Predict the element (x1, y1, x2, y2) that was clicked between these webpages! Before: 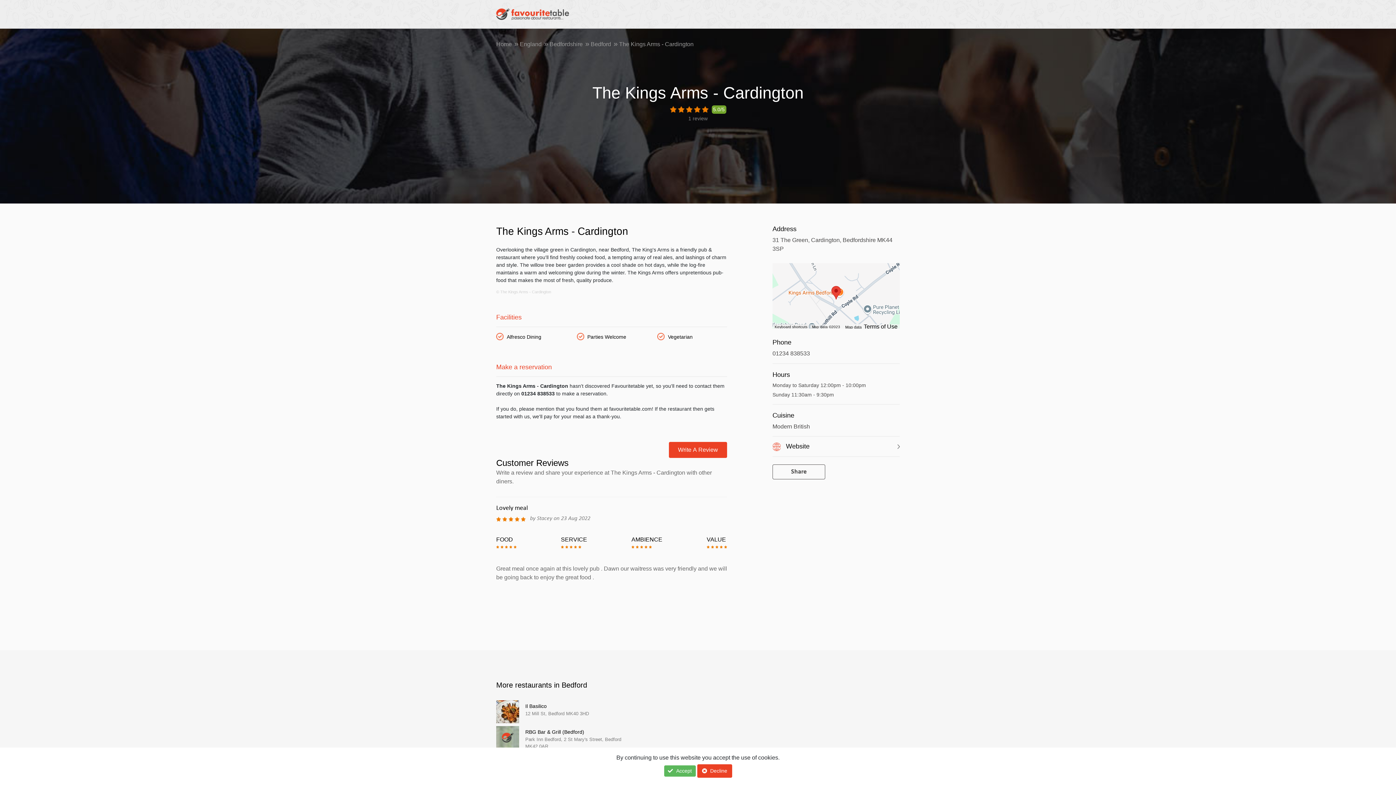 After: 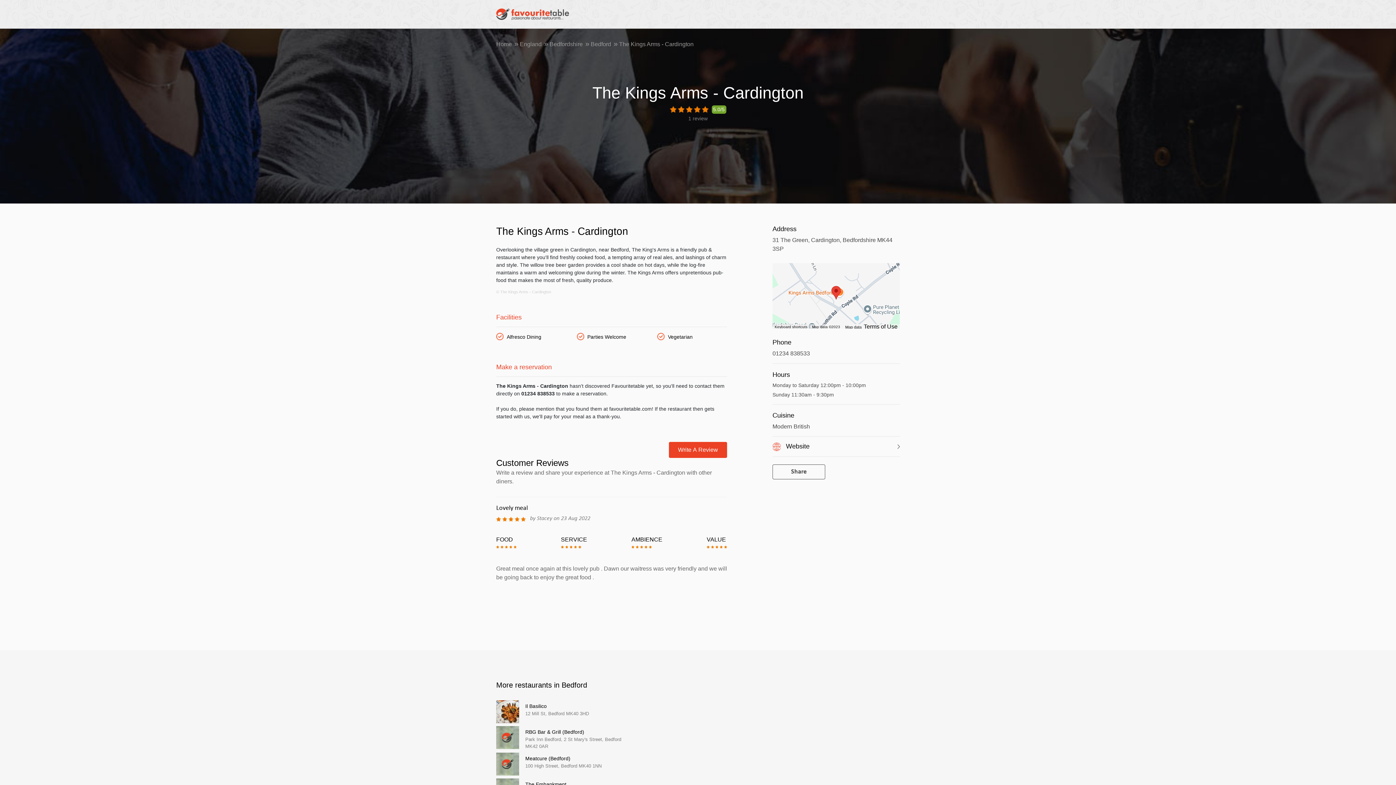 Action: bbox: (664, 765, 695, 777) label:  Accept